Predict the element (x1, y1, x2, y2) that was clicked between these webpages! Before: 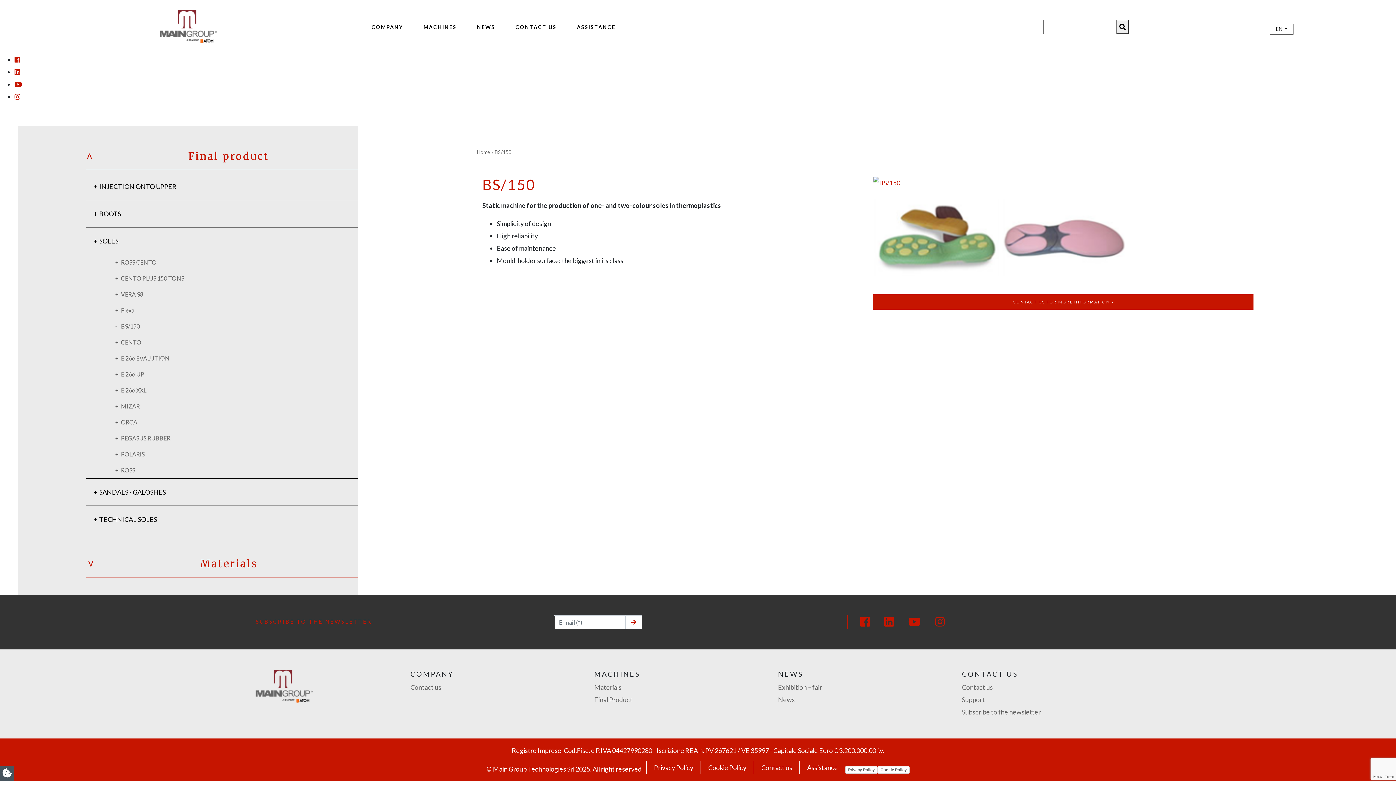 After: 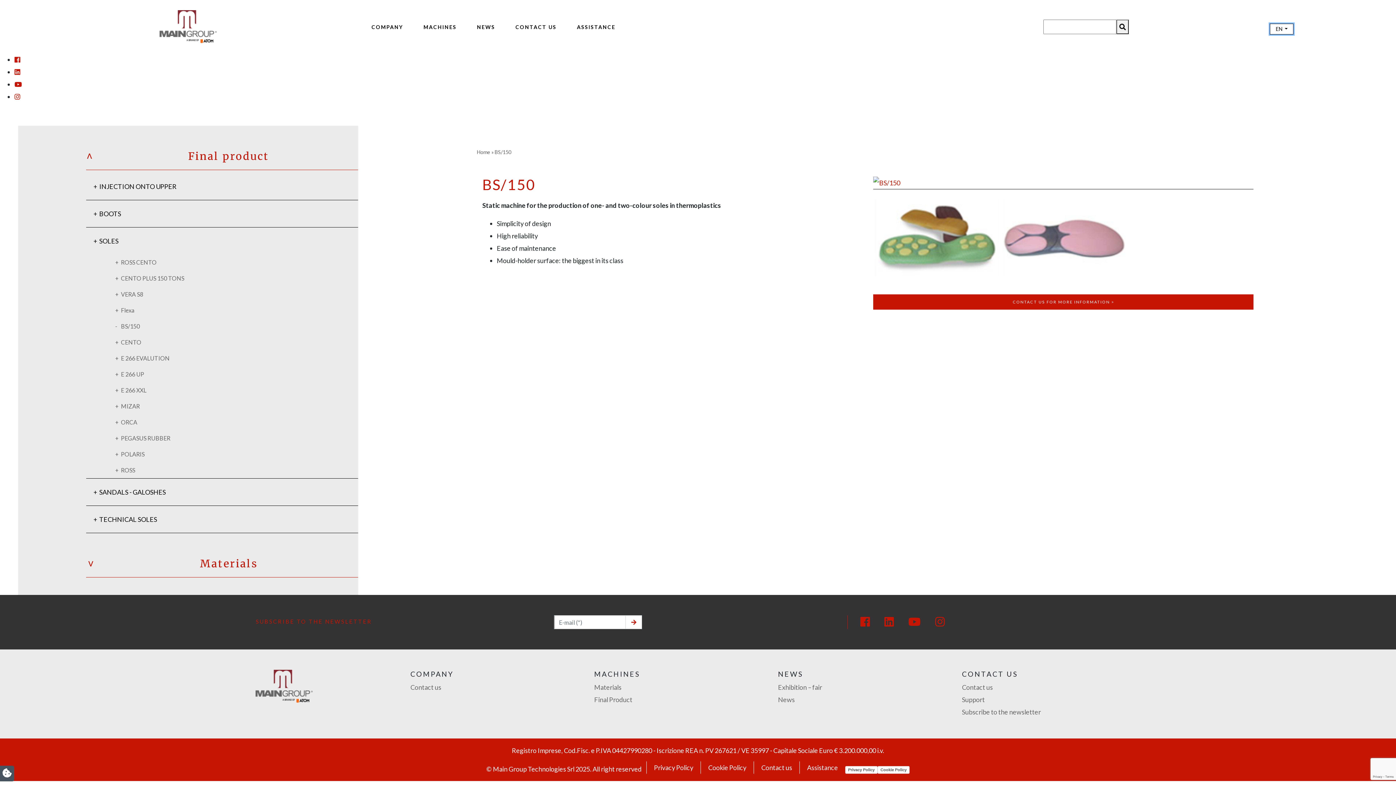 Action: label: EN  bbox: (1270, 23, 1293, 34)